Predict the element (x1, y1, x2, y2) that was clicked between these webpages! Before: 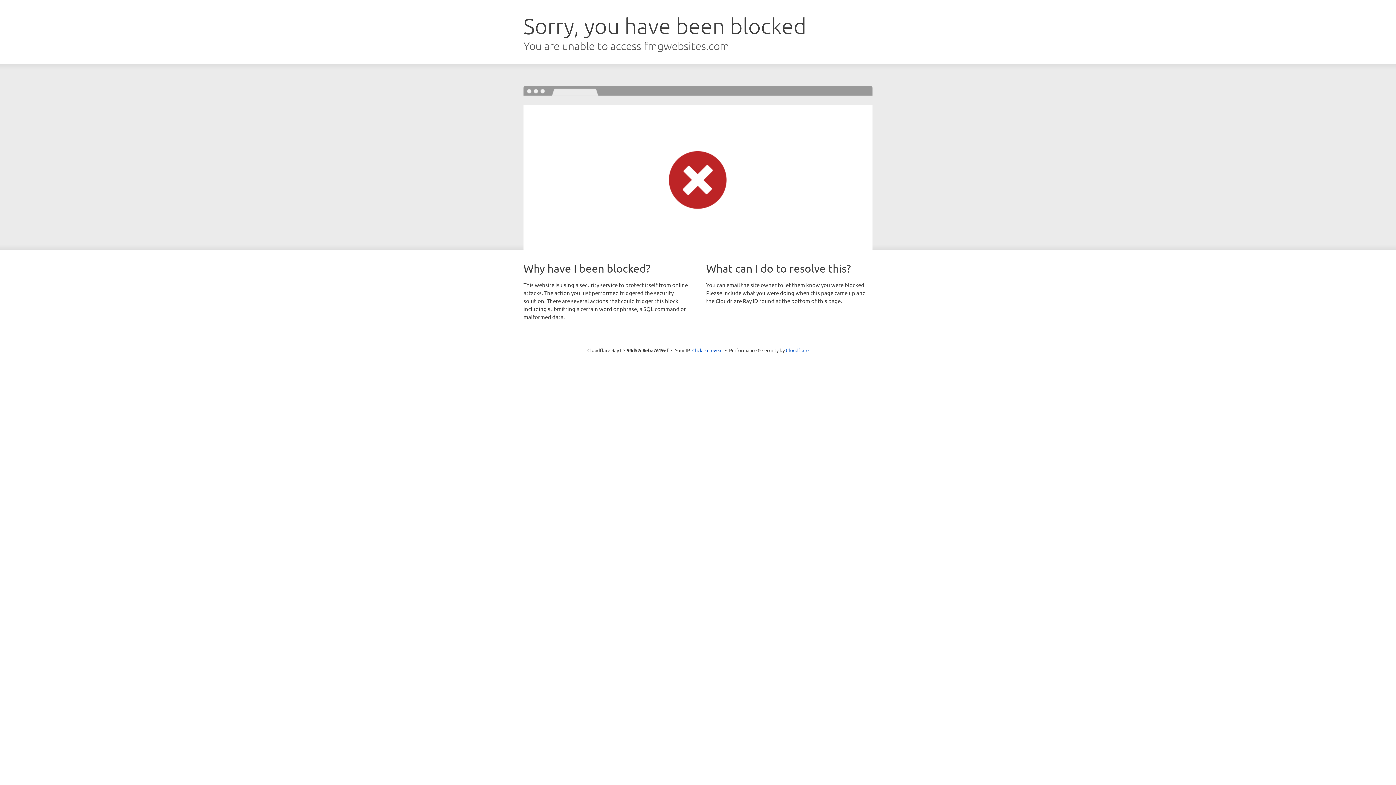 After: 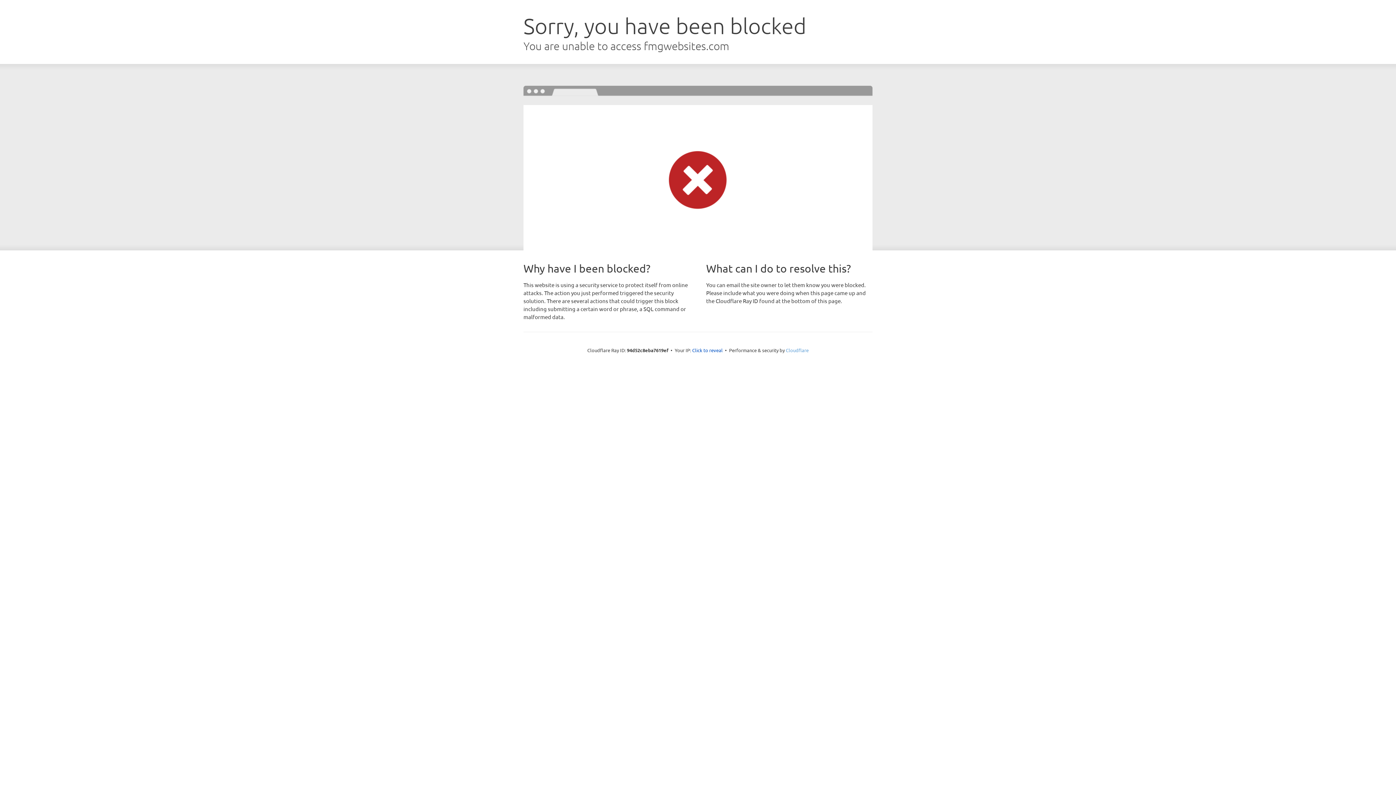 Action: bbox: (786, 347, 808, 353) label: Cloudflare